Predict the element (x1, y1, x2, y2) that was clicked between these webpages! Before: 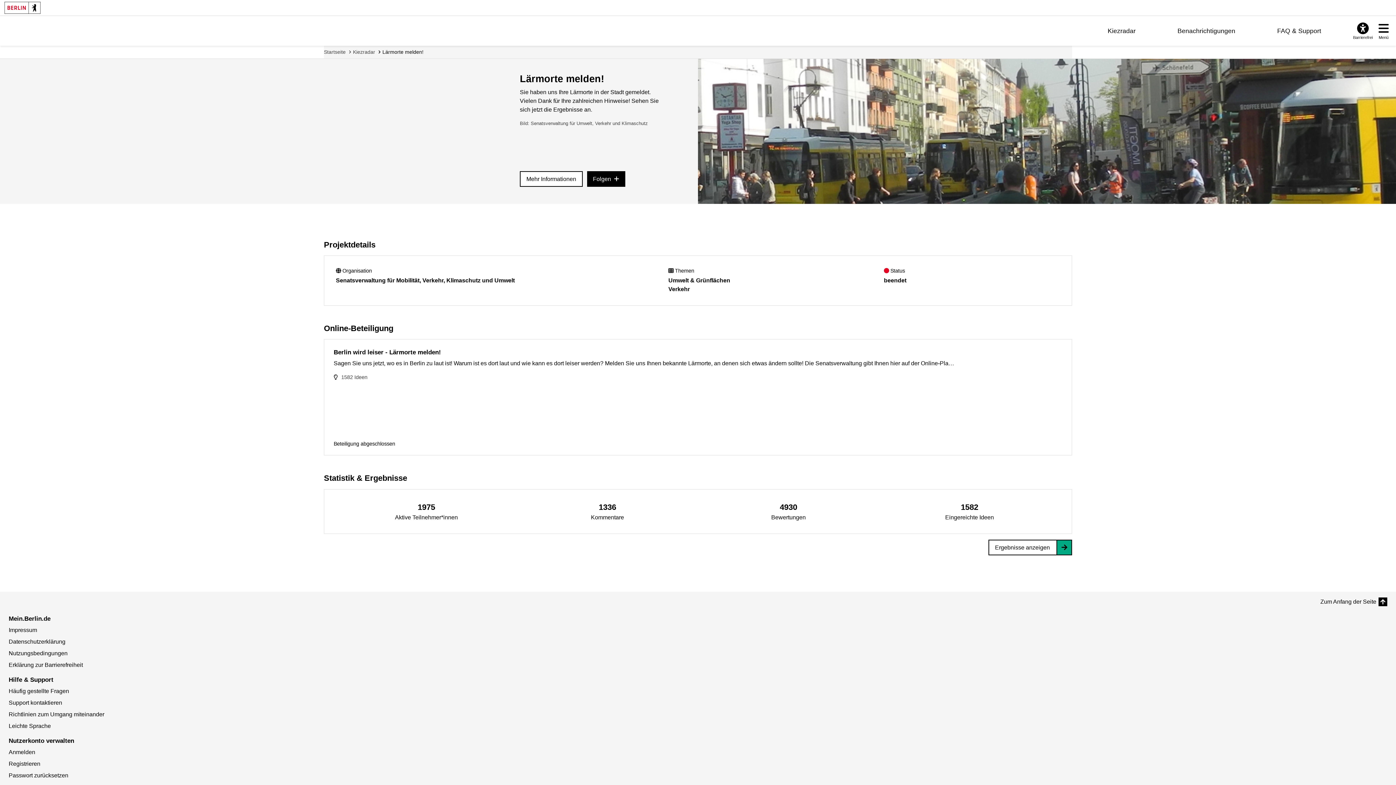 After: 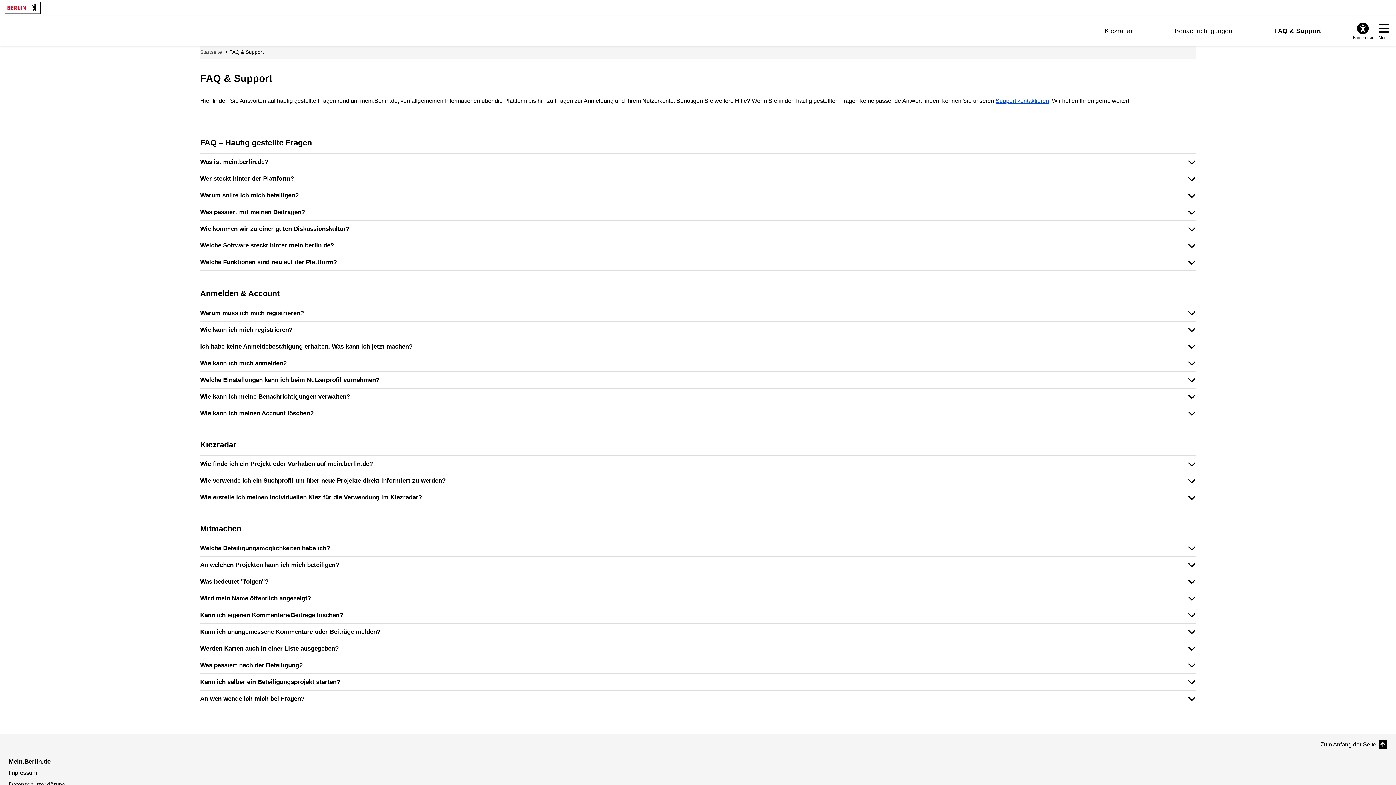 Action: bbox: (1277, 27, 1321, 34) label: FAQ & Support